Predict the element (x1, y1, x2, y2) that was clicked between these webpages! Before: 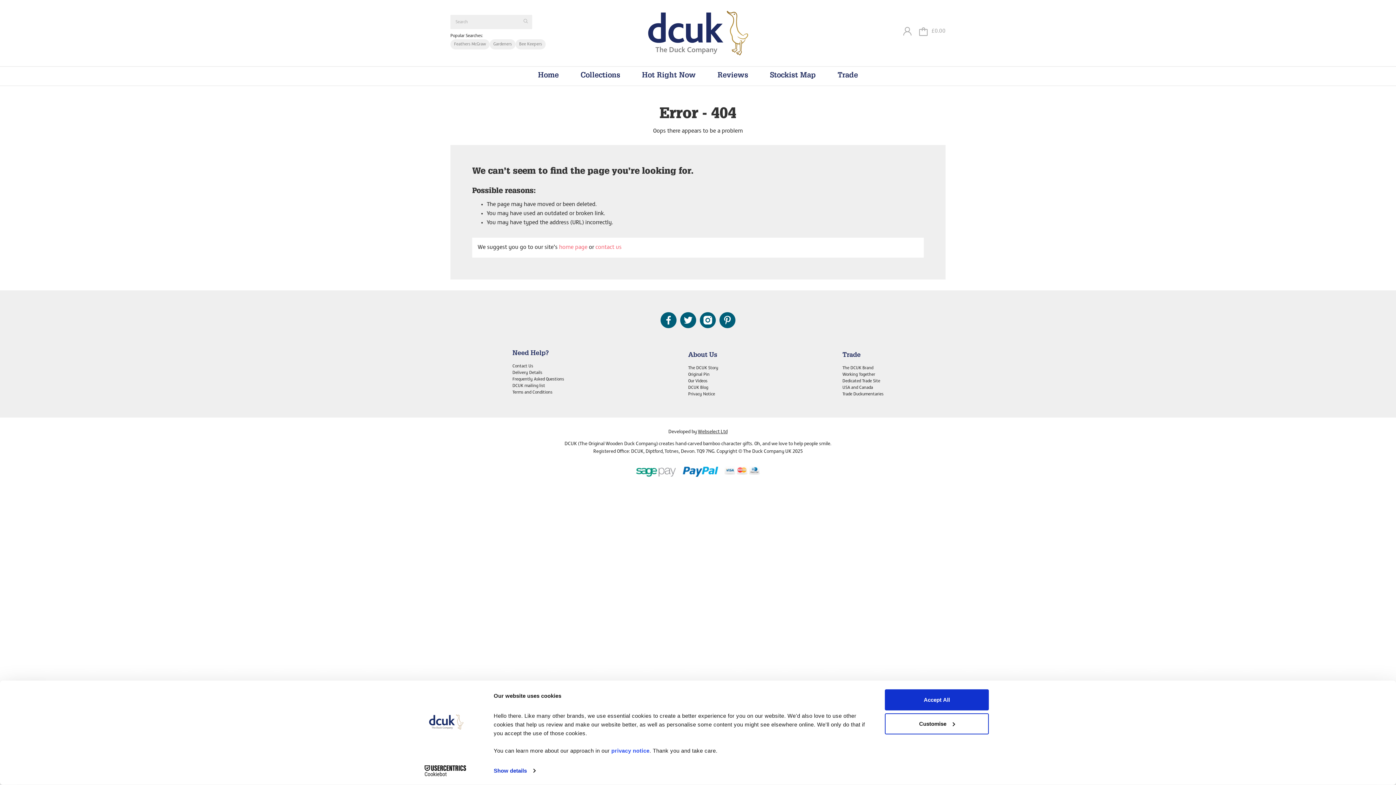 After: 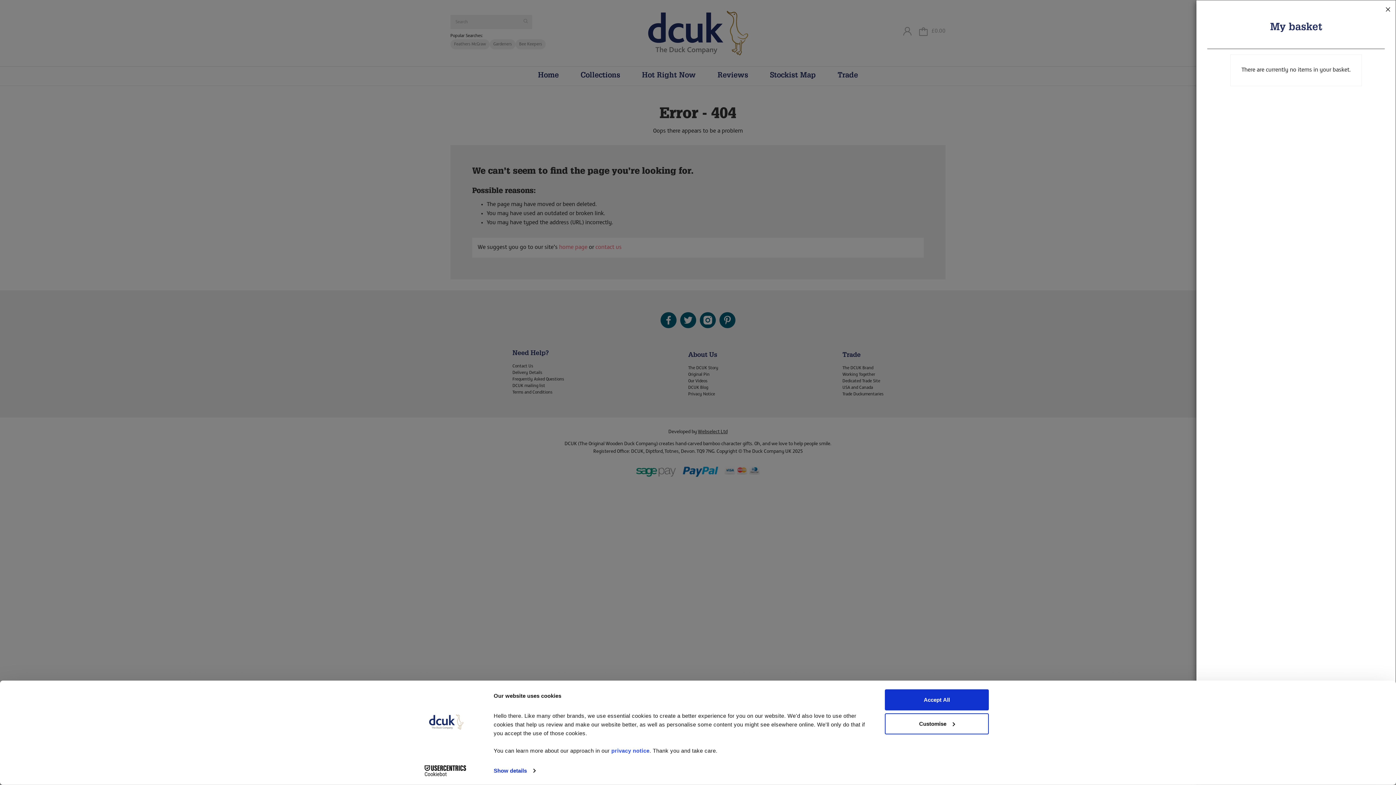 Action: bbox: (919, 27, 945, 36) label: £0.00